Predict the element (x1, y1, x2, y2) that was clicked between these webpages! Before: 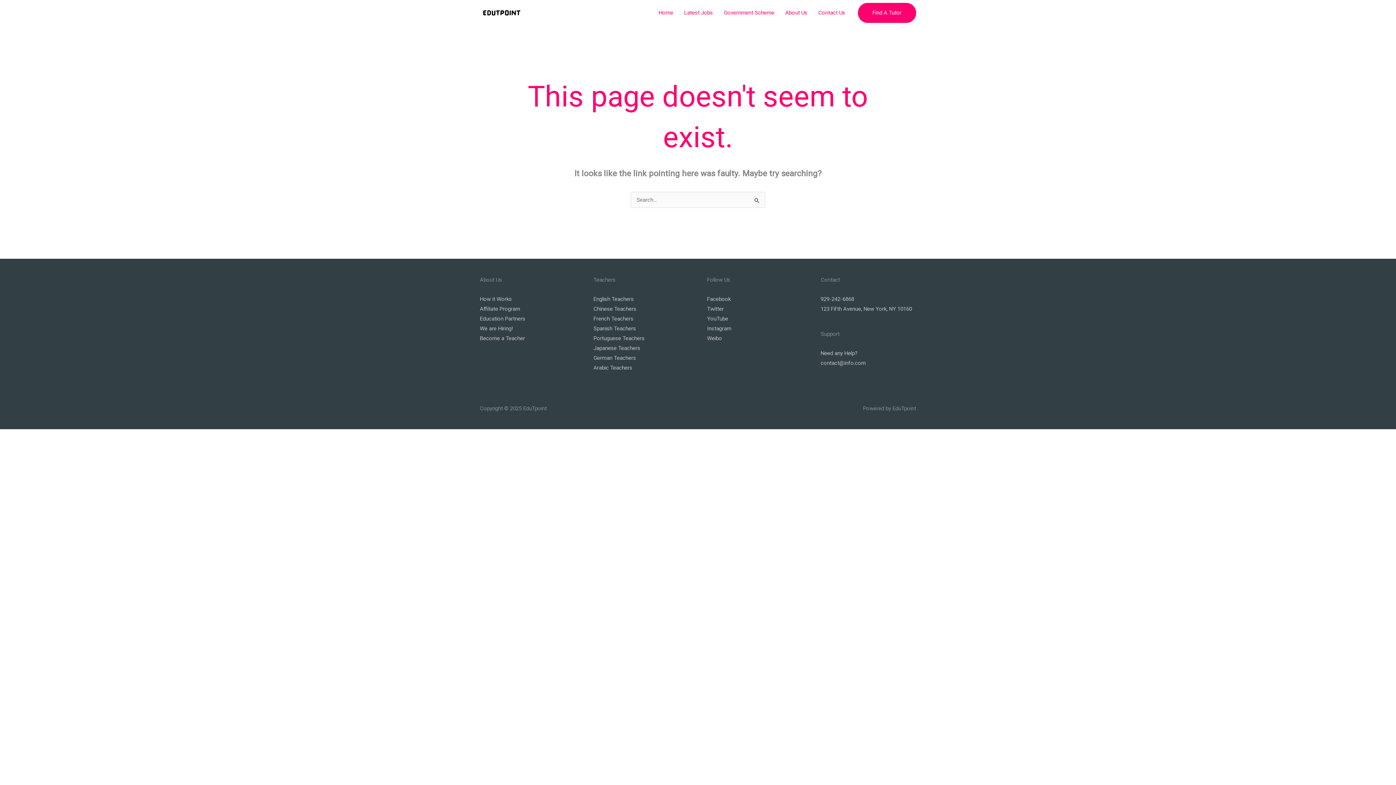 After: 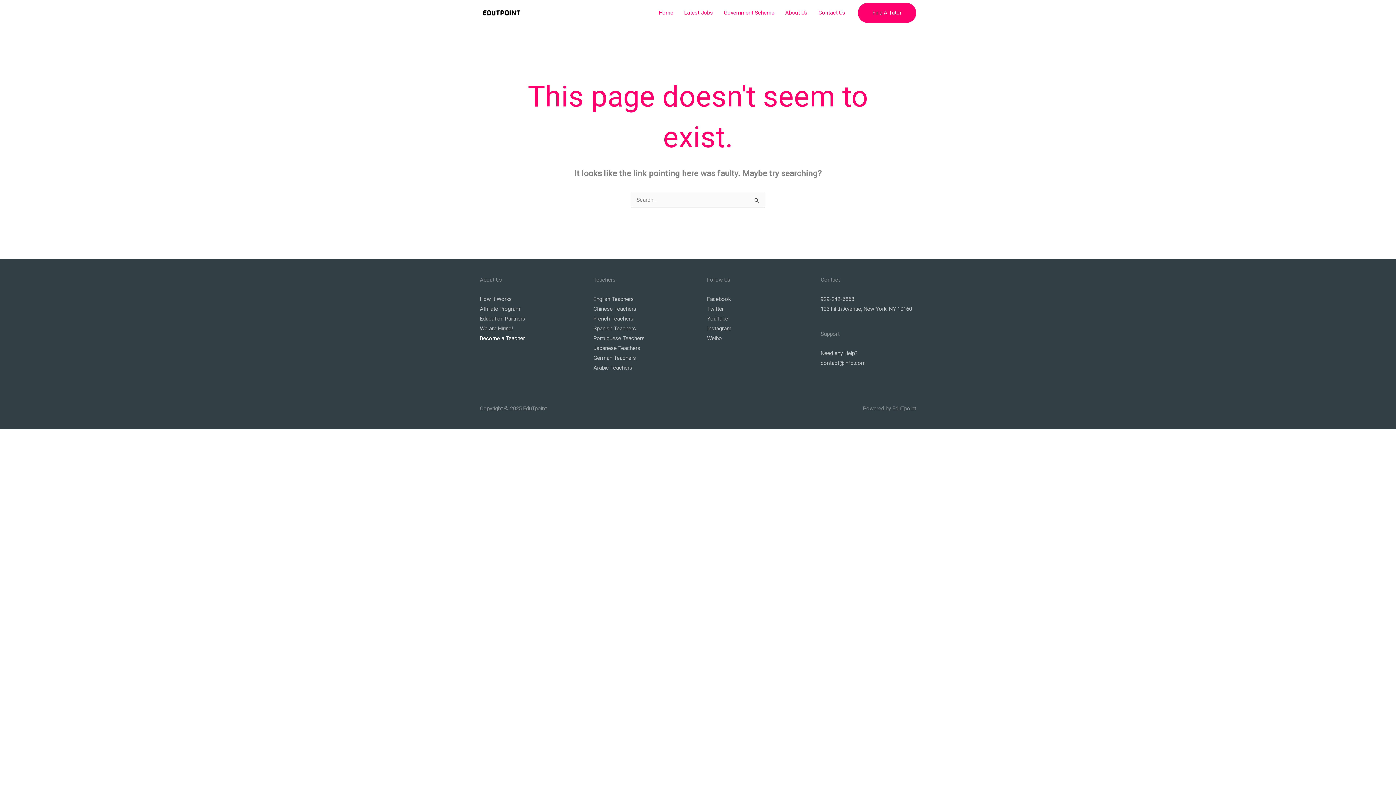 Action: bbox: (480, 335, 525, 341) label: Become a Teacher